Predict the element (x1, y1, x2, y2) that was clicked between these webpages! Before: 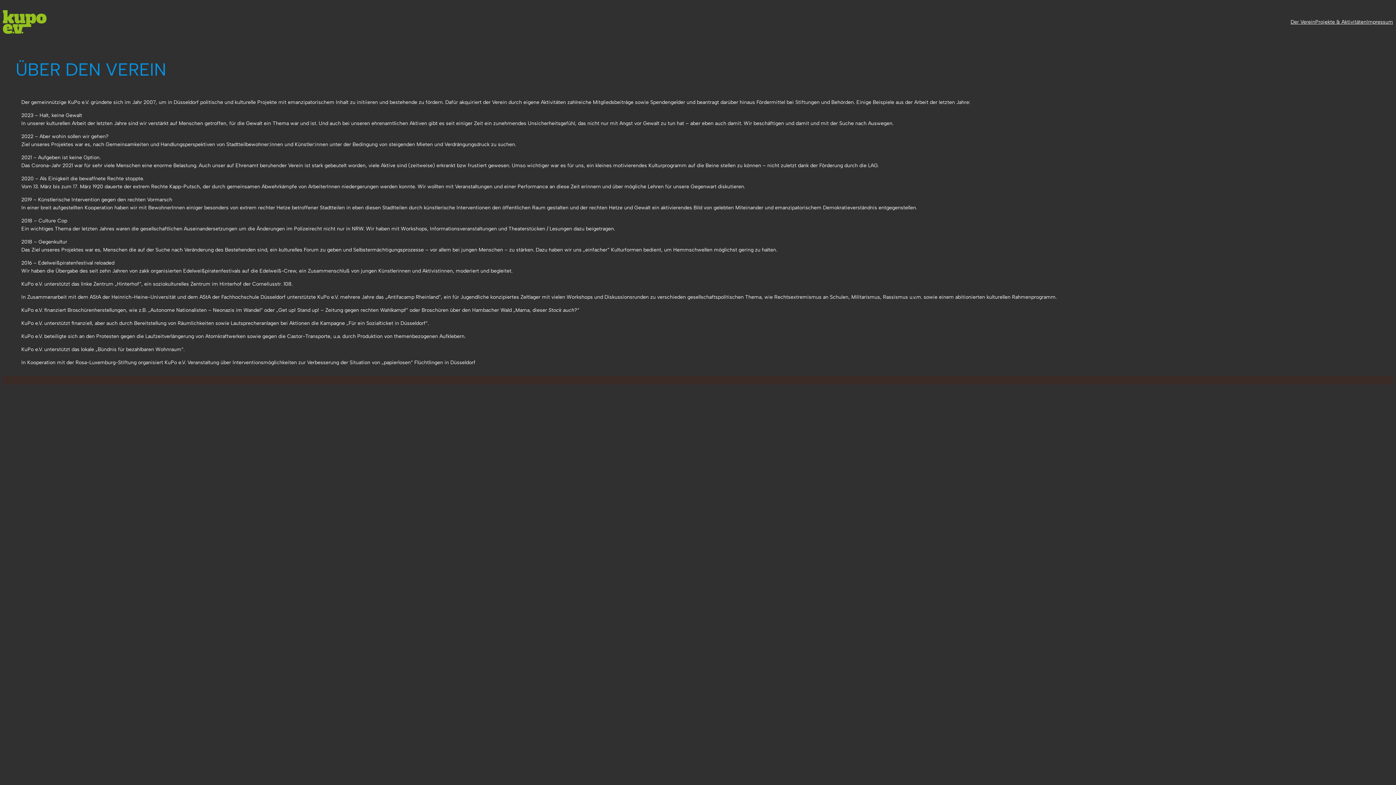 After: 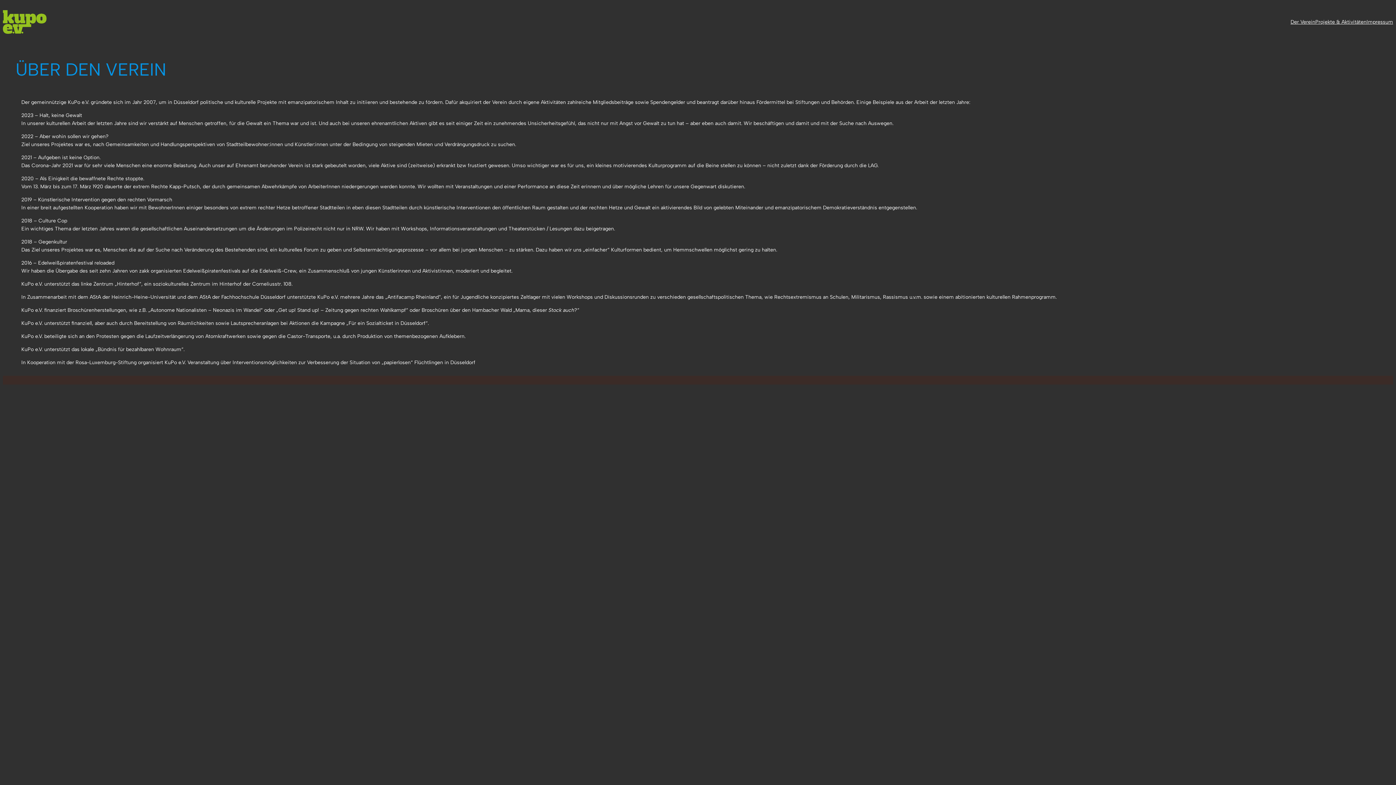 Action: label: Der Verein bbox: (1290, 18, 1315, 26)